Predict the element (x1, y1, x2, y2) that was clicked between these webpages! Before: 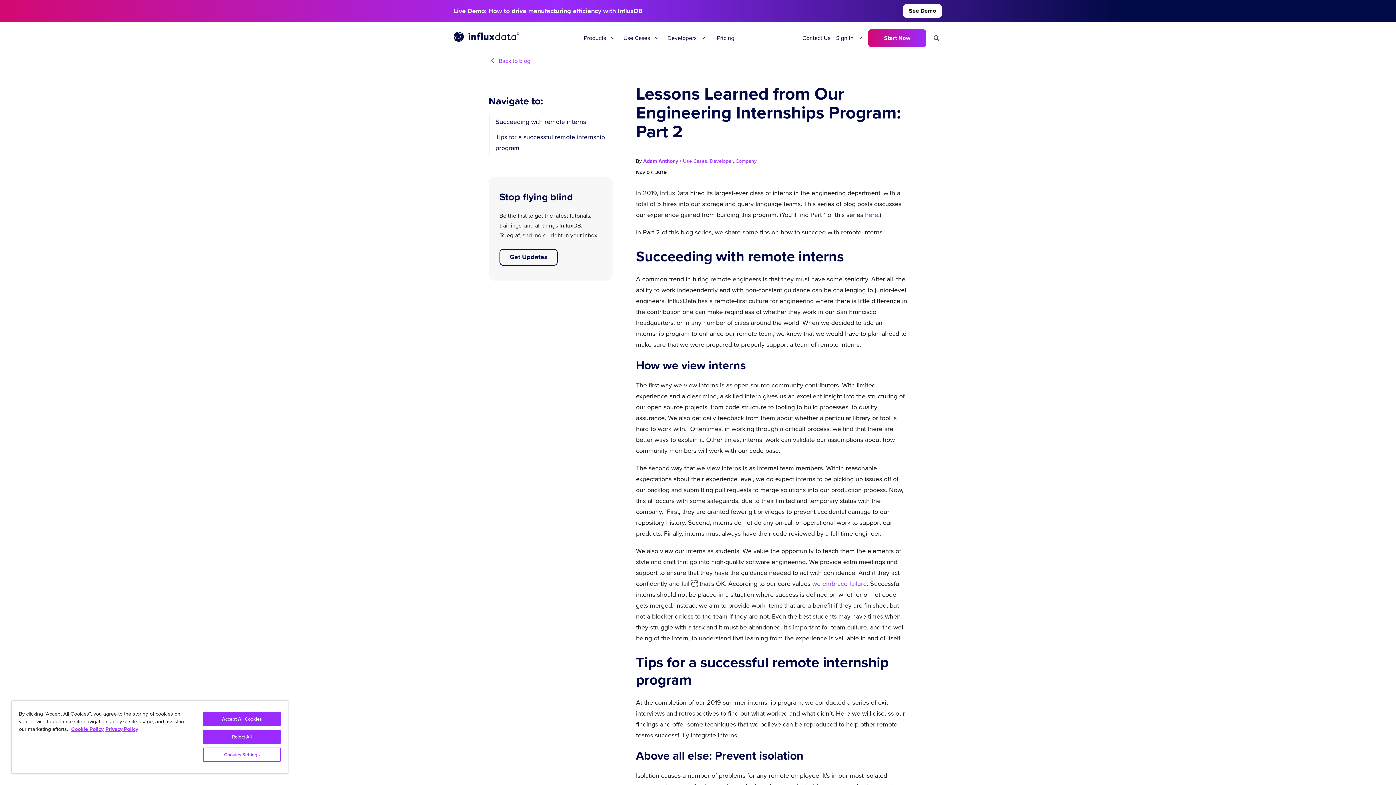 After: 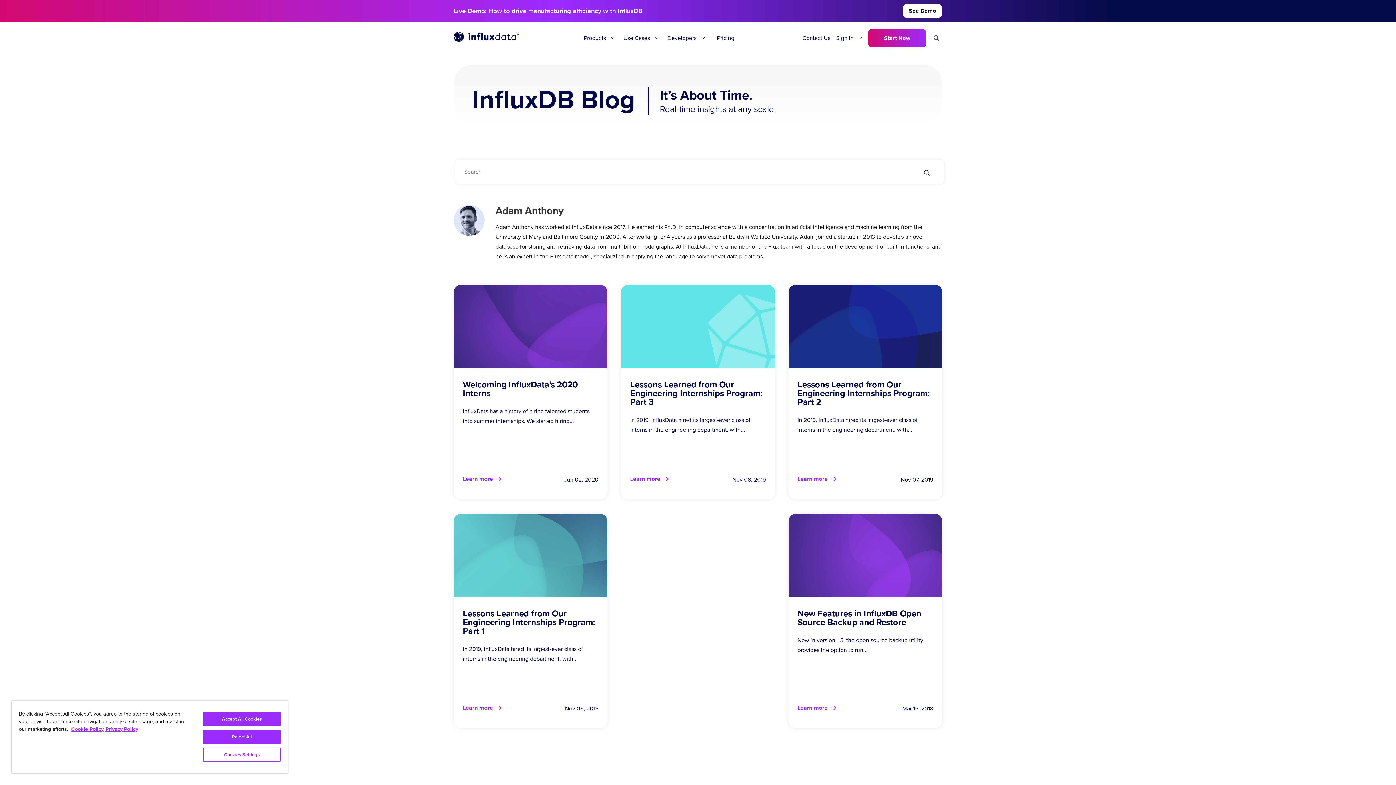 Action: bbox: (643, 157, 681, 165) label: Adam Anthony /